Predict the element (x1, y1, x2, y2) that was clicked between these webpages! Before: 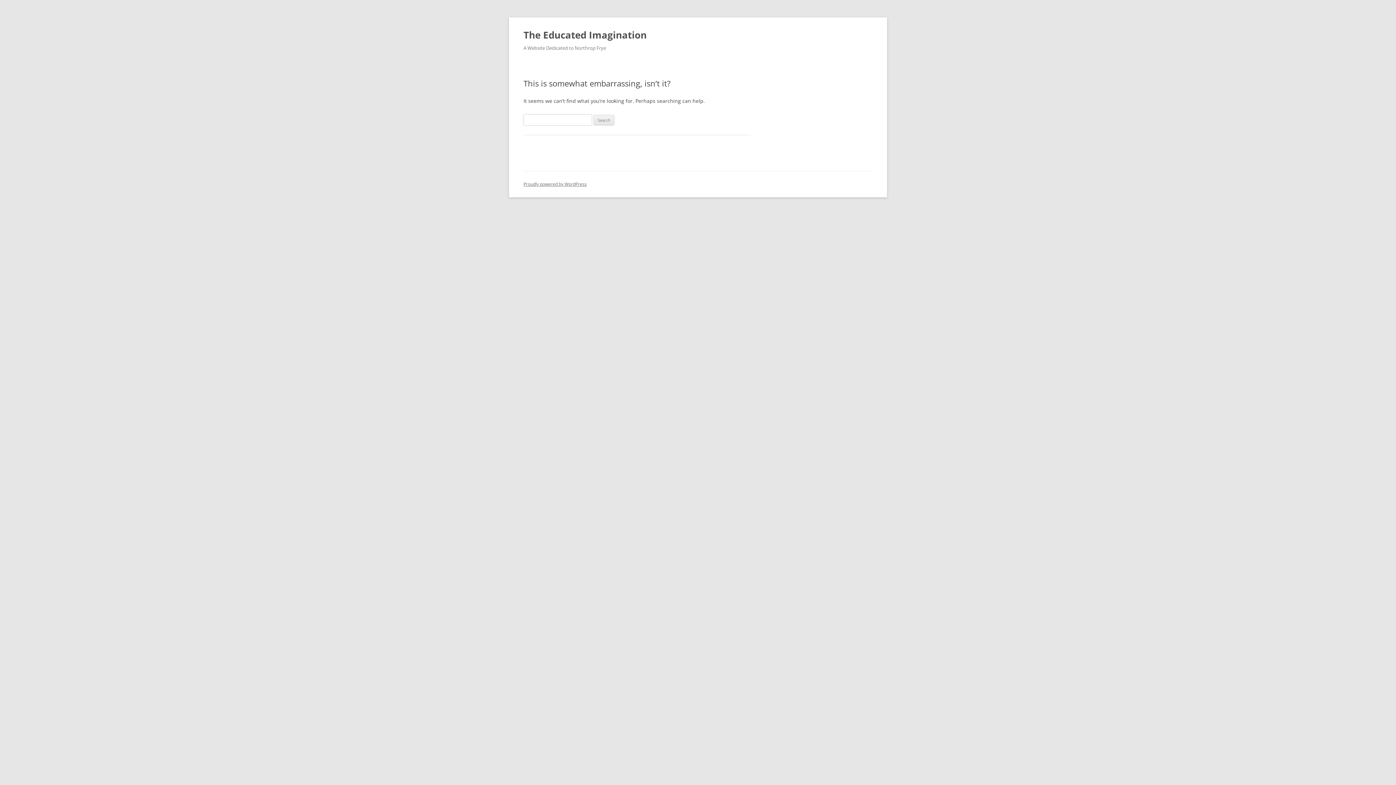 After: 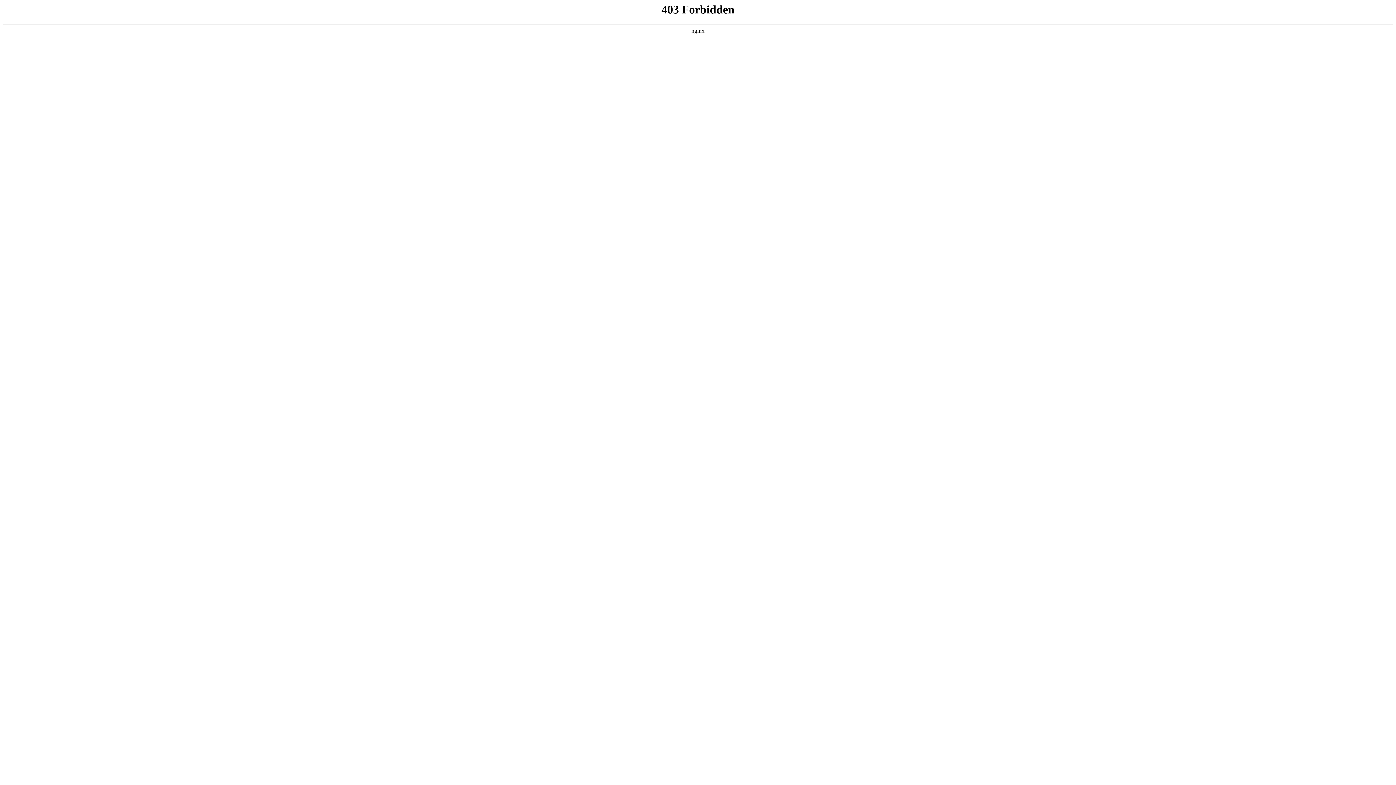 Action: label: Proudly powered by WordPress bbox: (523, 181, 586, 187)